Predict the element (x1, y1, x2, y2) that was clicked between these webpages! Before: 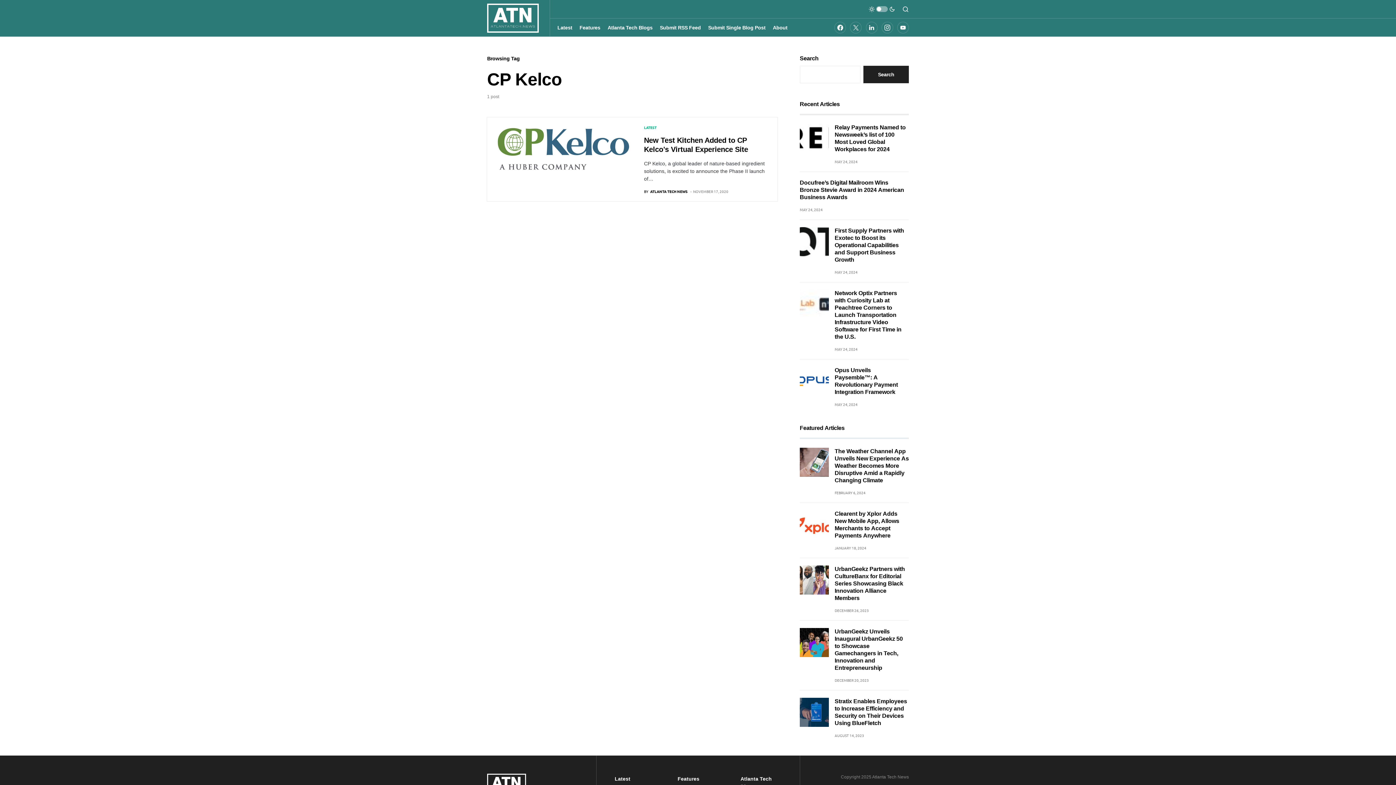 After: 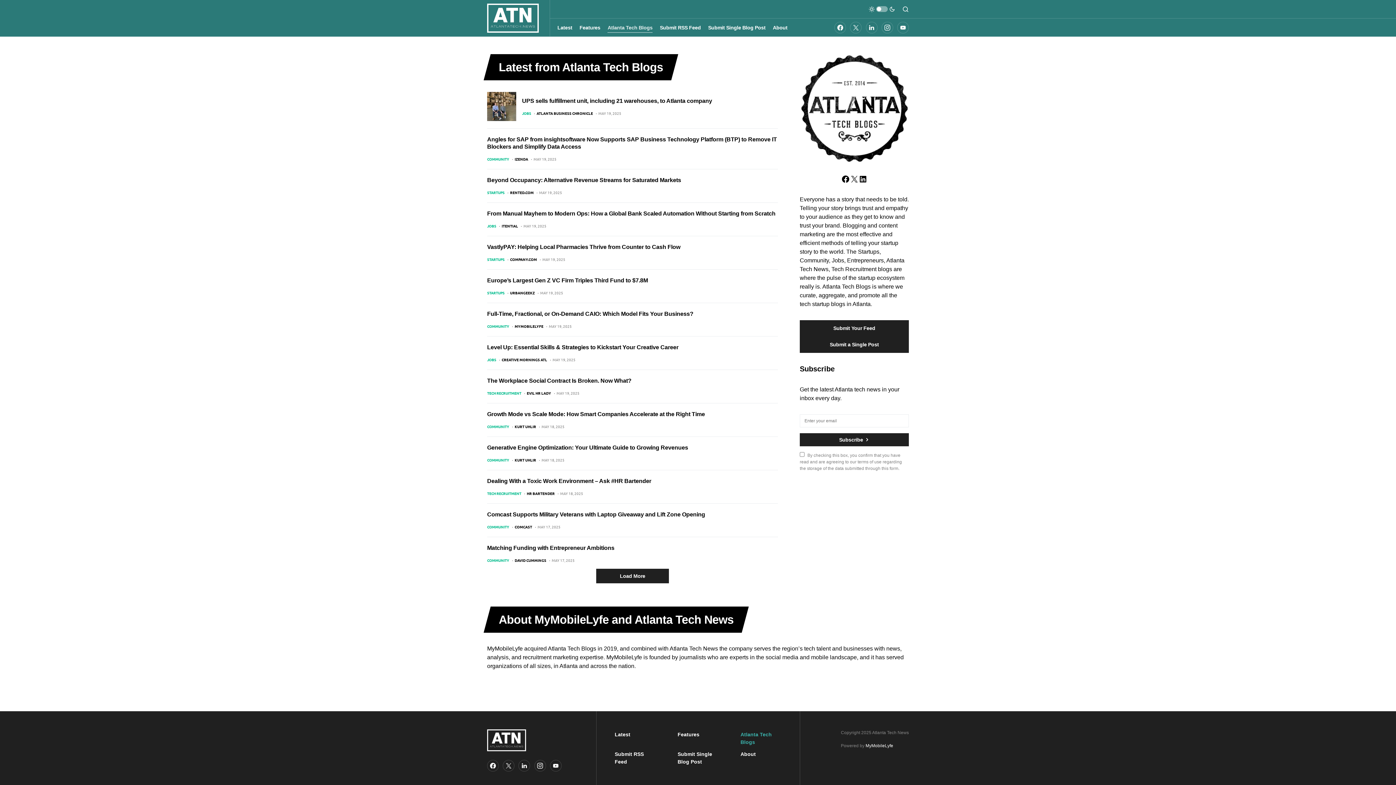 Action: bbox: (607, 18, 652, 36) label: Atlanta Tech Blogs